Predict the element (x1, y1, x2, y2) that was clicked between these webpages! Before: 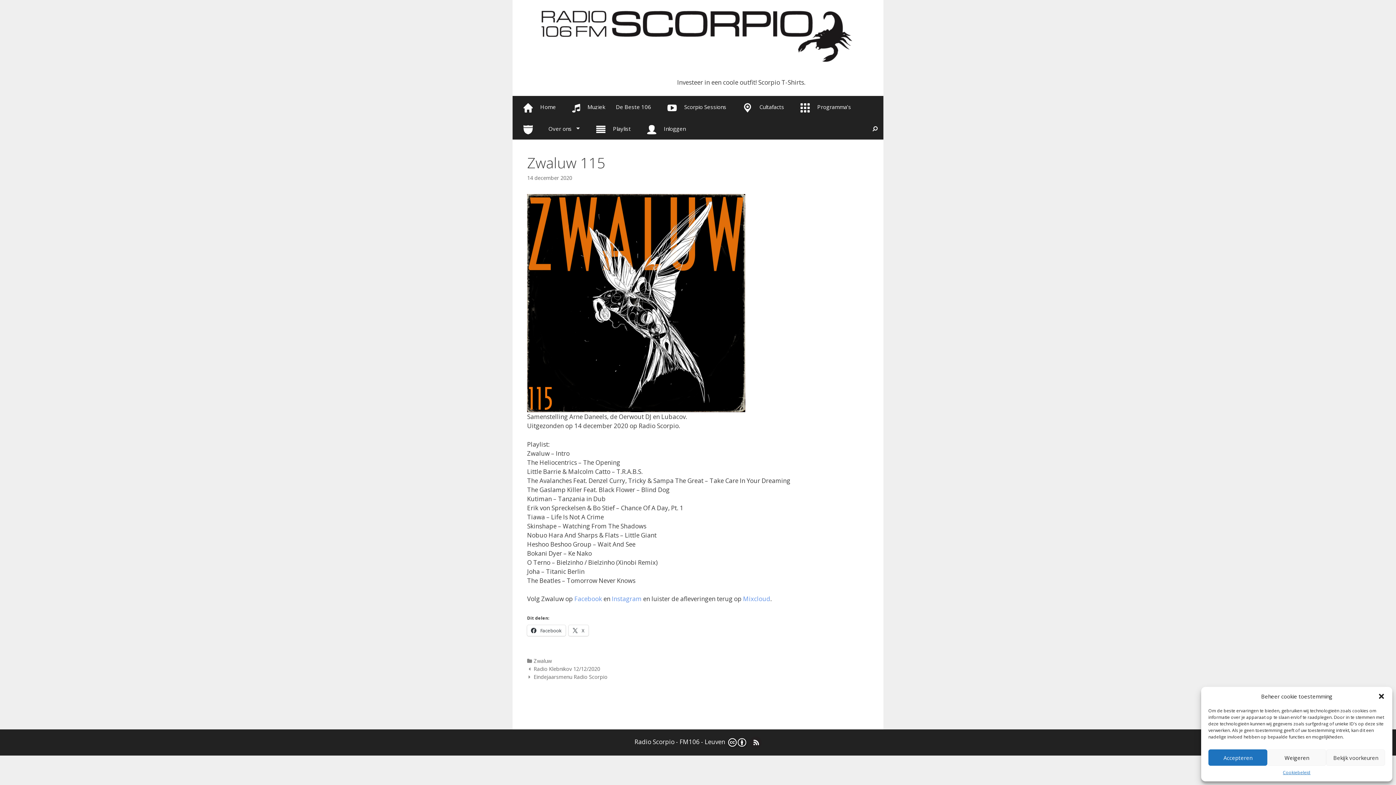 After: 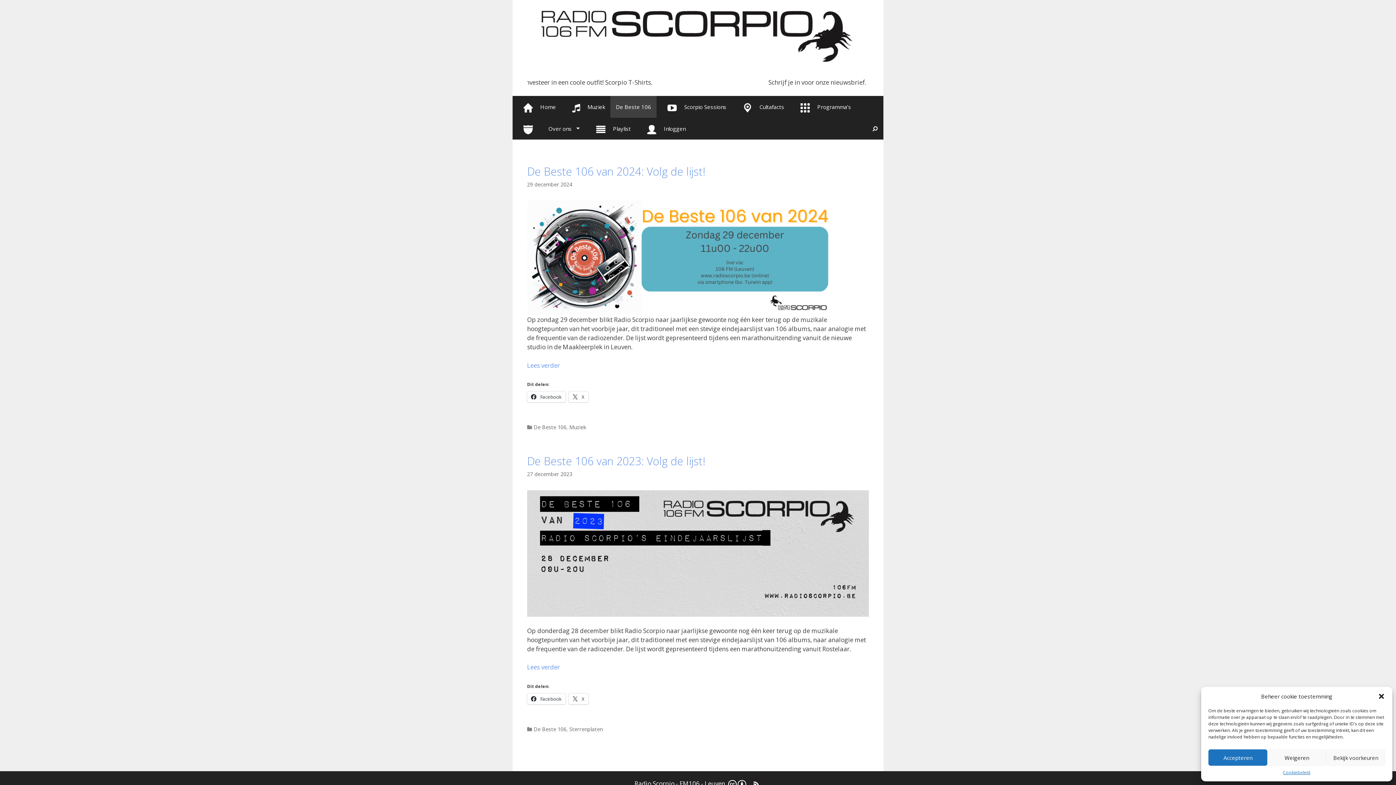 Action: label: De Beste 106 bbox: (610, 96, 656, 117)